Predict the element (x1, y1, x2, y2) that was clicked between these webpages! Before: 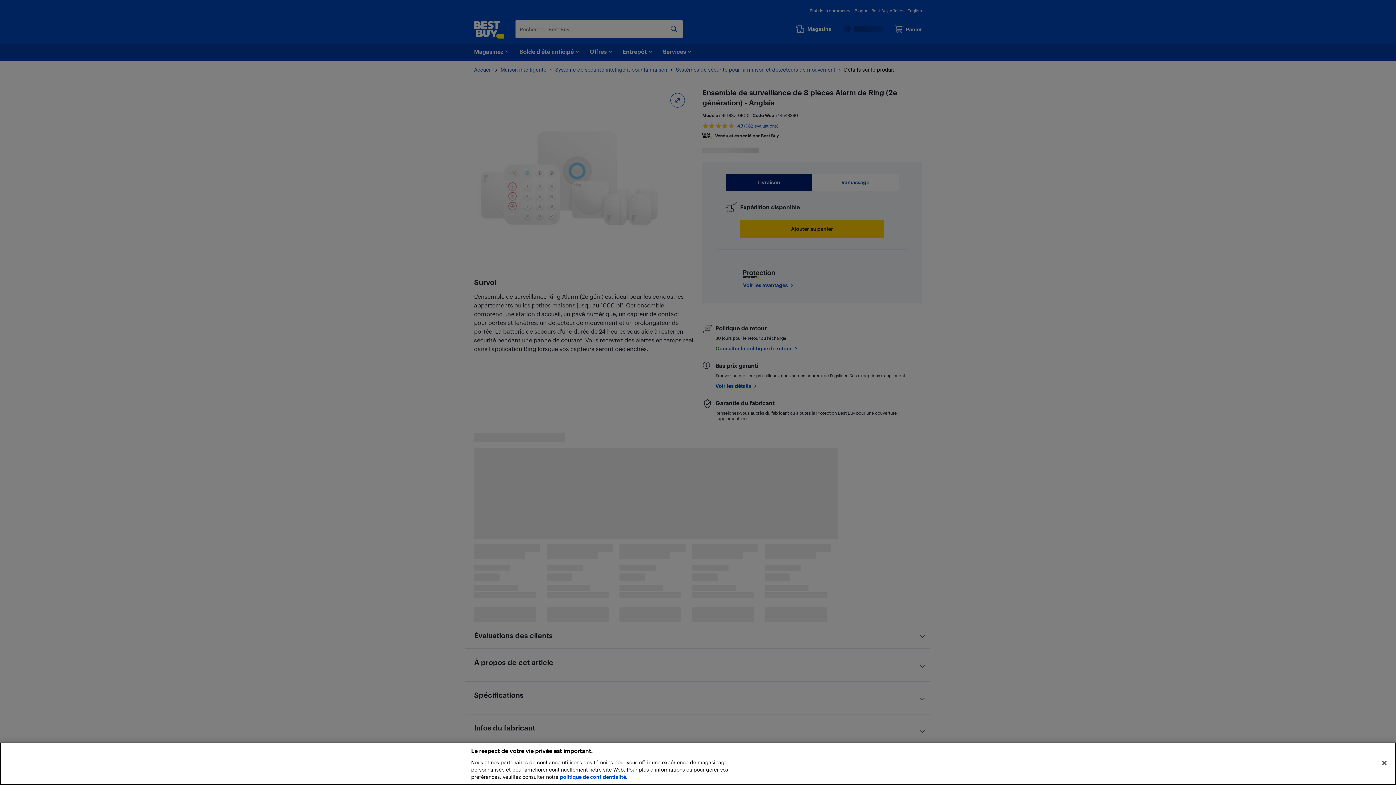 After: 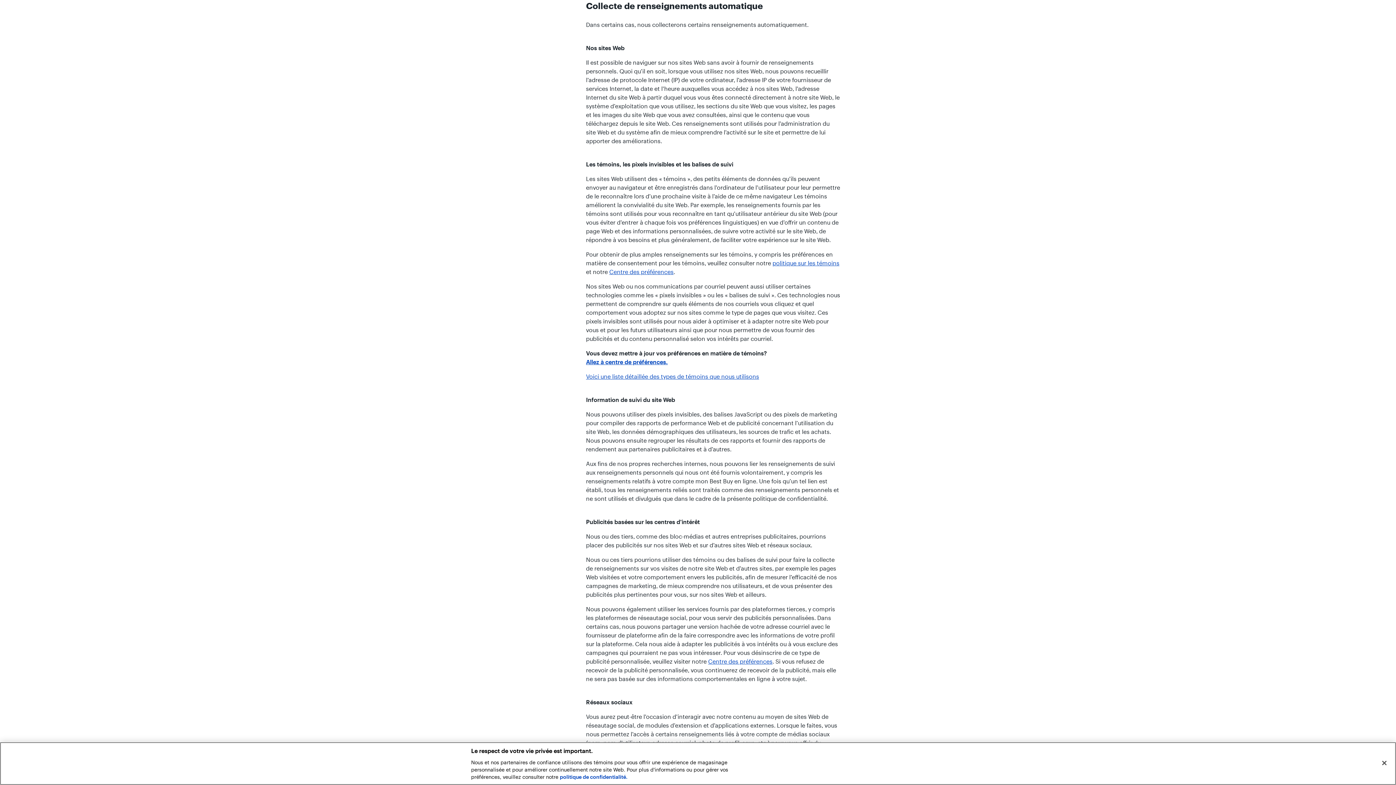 Action: label: politique de confidentialité. bbox: (560, 774, 627, 780)